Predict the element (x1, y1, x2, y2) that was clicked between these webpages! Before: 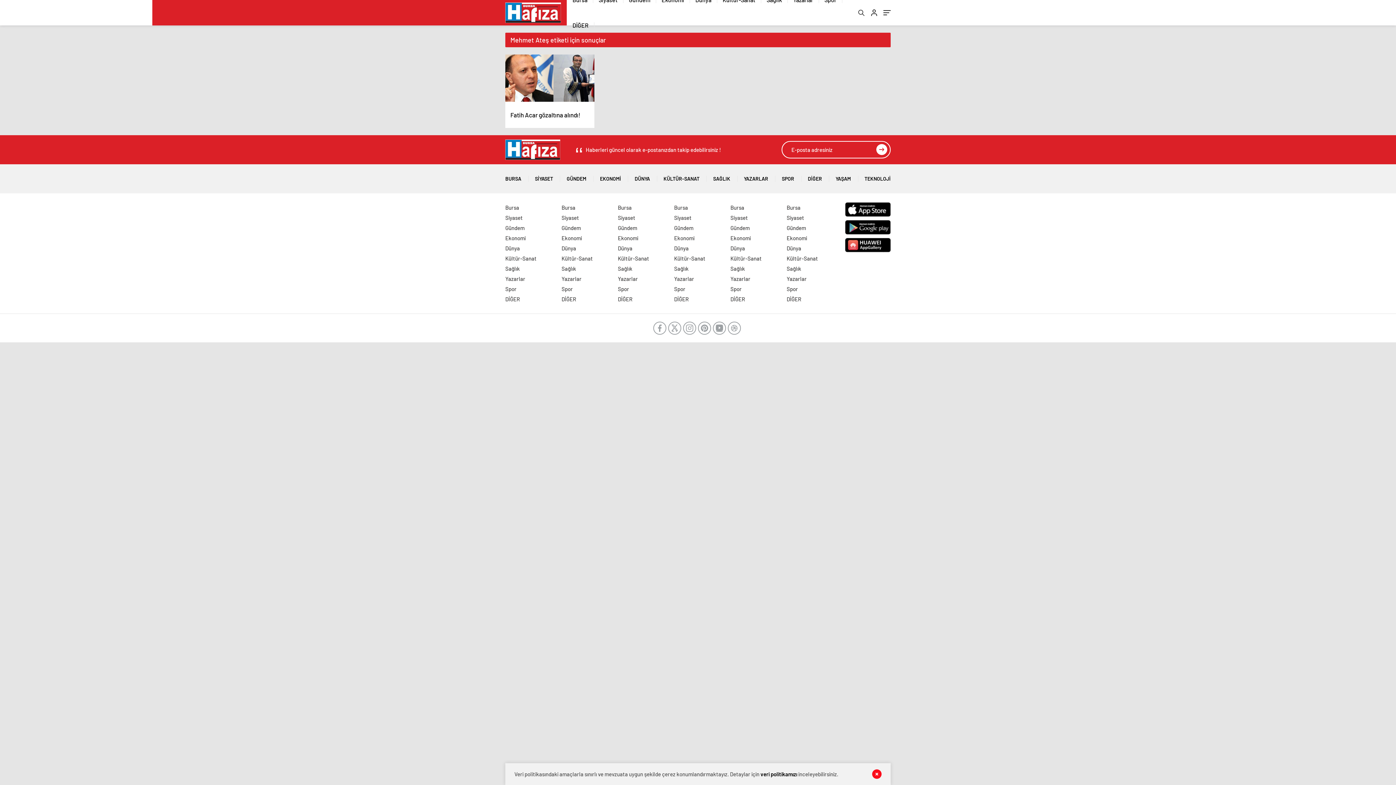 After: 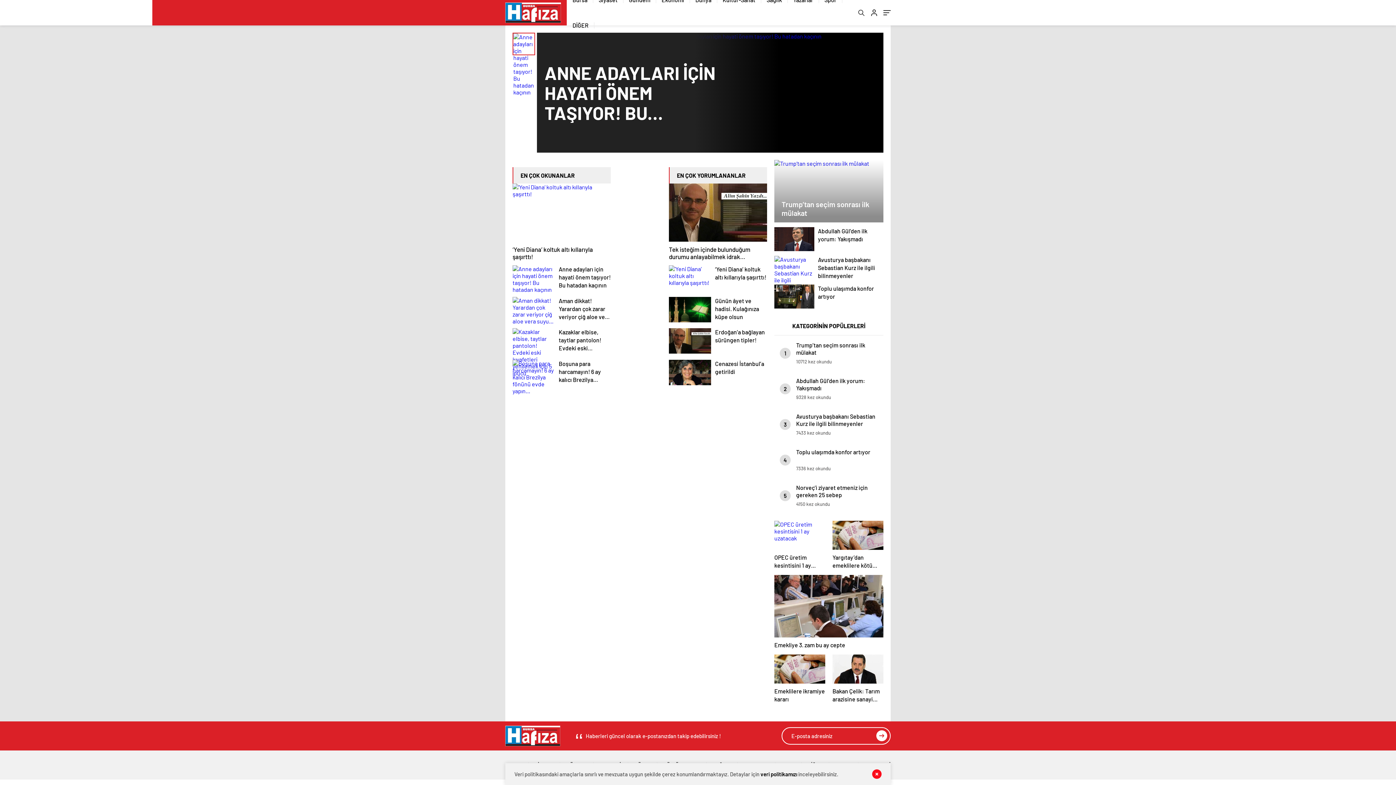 Action: bbox: (835, 164, 851, 193) label: YAŞAM